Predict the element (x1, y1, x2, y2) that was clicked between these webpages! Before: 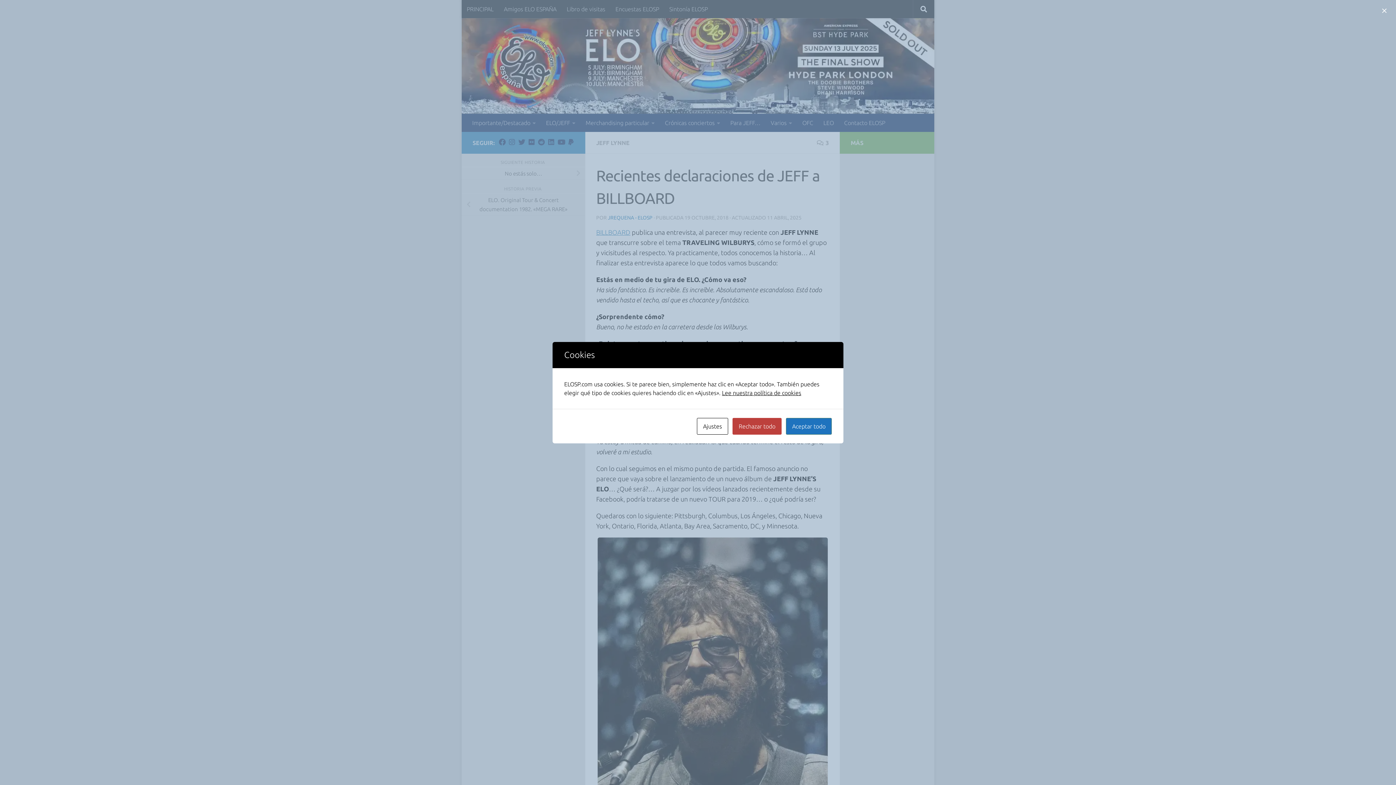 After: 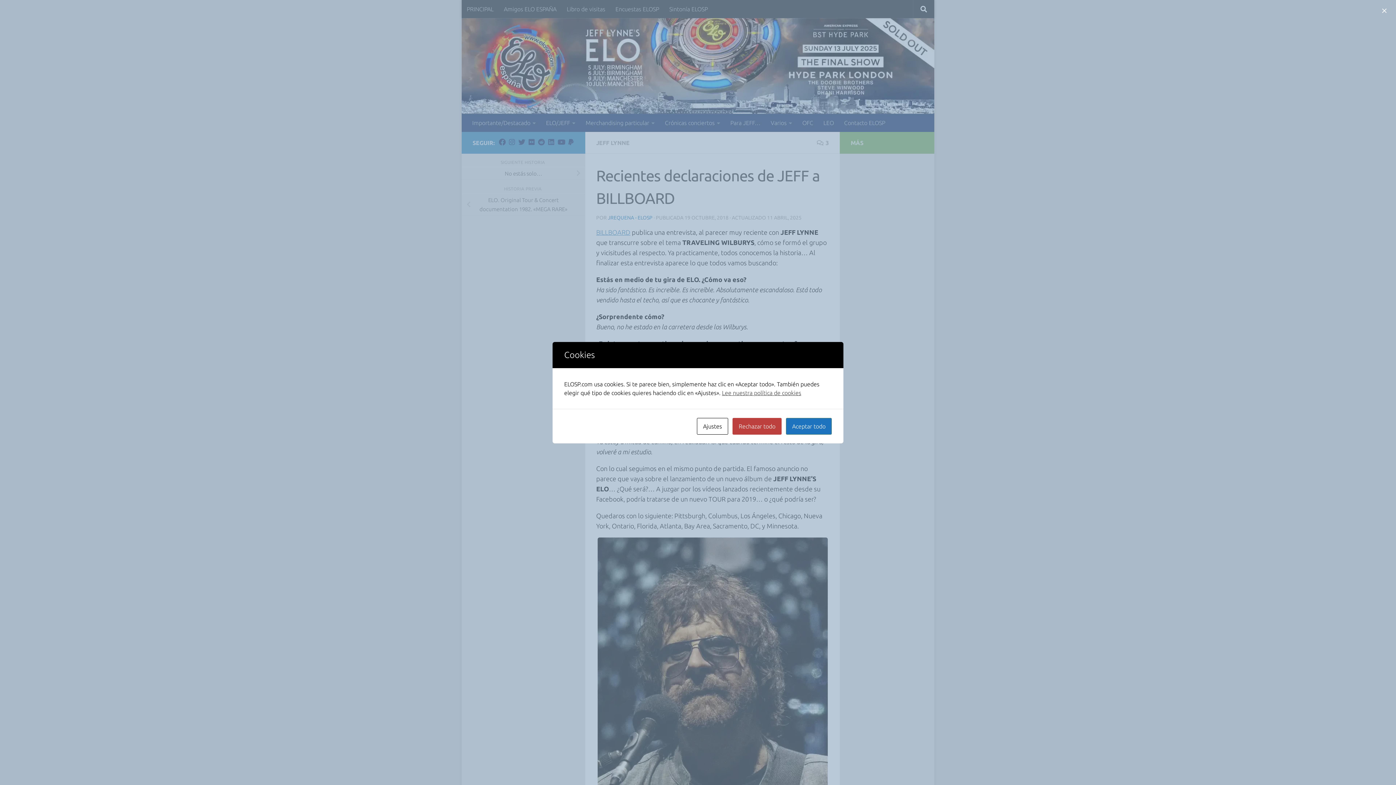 Action: bbox: (722, 389, 801, 396) label: Lee nuestra política de cookies